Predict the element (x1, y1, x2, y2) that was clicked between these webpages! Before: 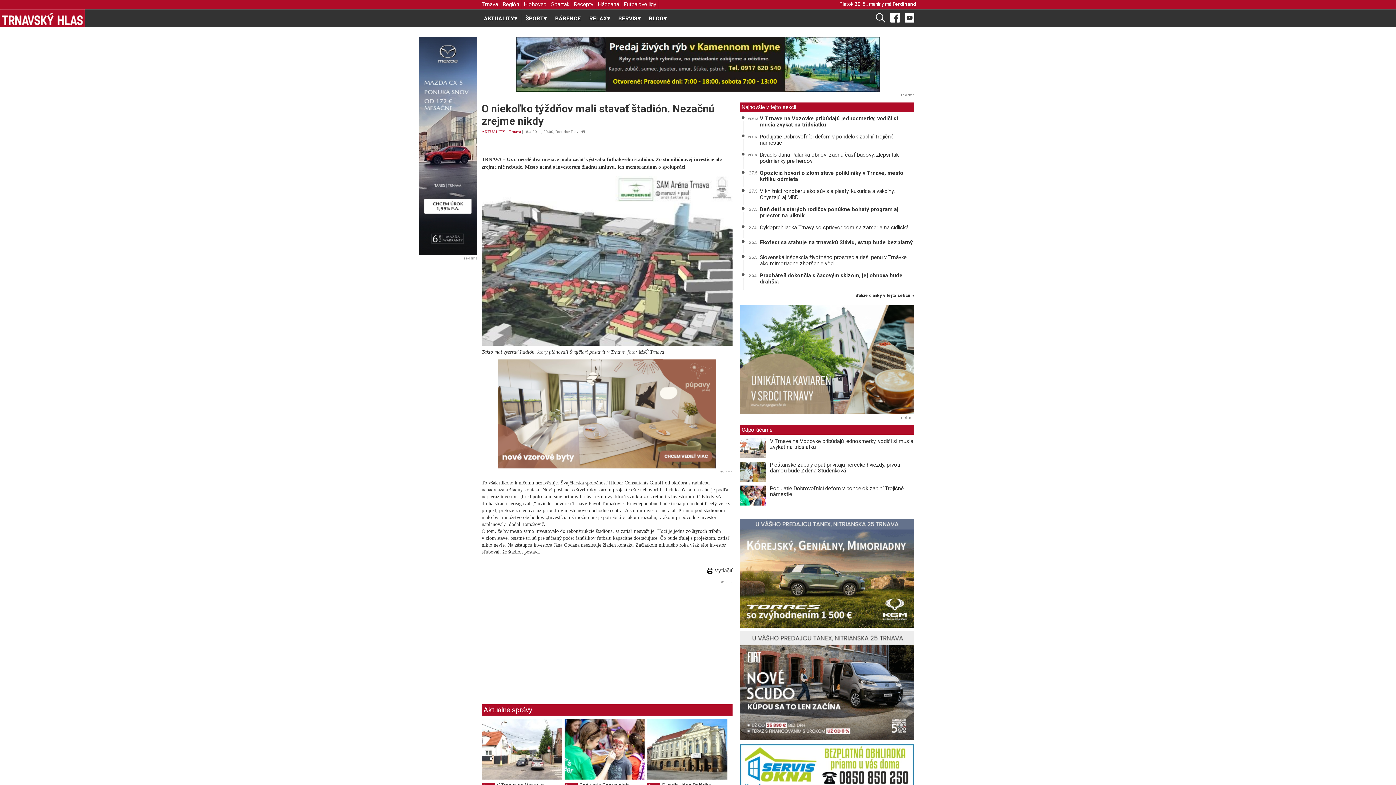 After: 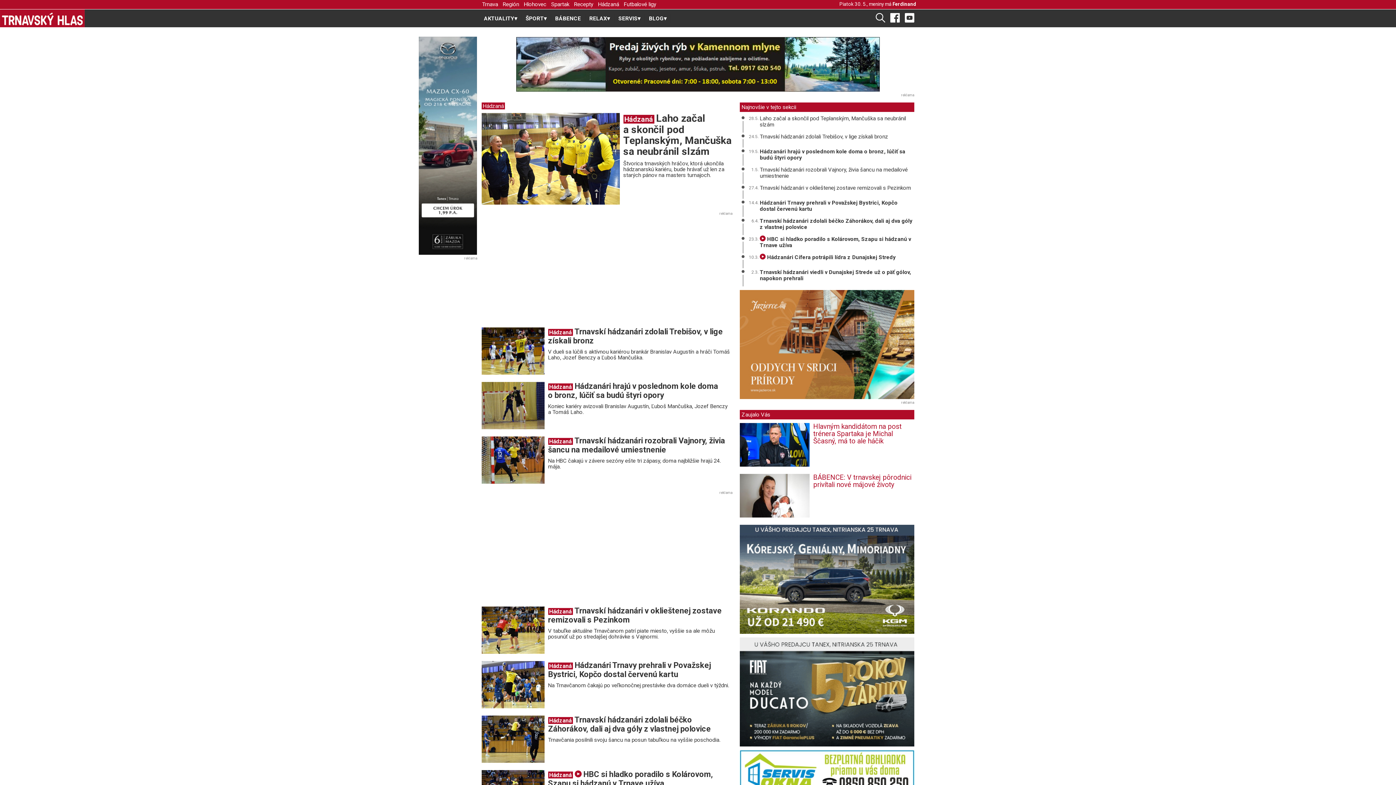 Action: label: Hádzaná bbox: (598, 0, 619, 8)